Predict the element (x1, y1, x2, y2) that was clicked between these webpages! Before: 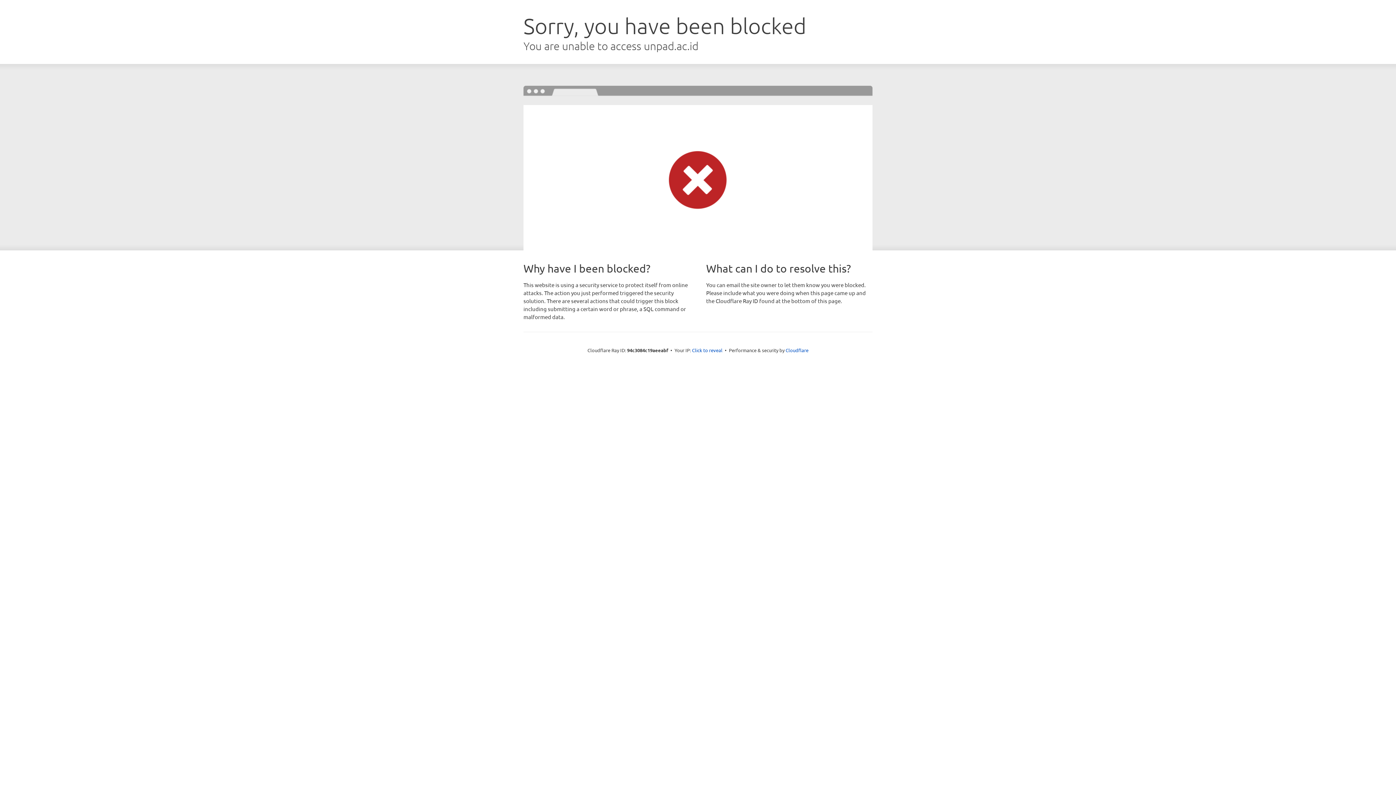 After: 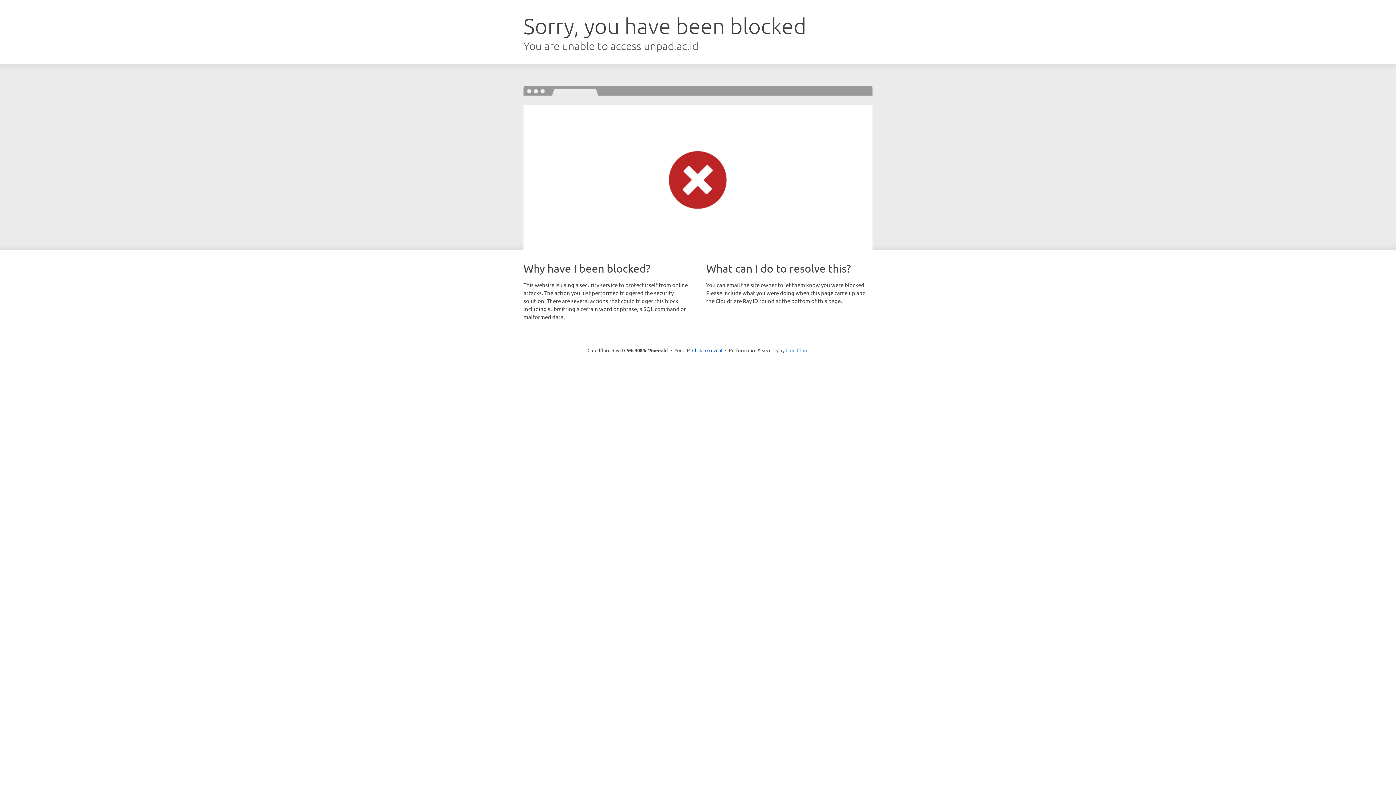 Action: label: Cloudflare bbox: (785, 347, 808, 353)